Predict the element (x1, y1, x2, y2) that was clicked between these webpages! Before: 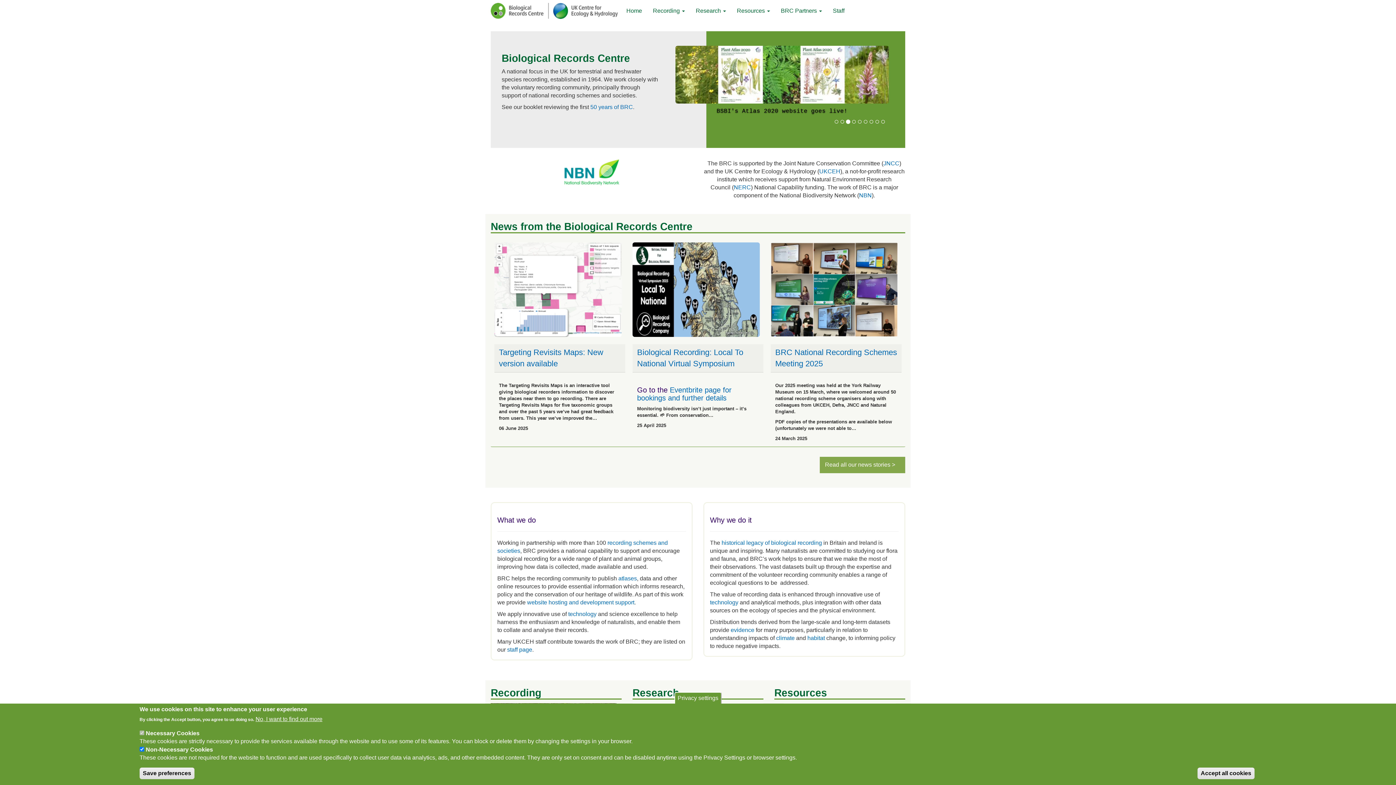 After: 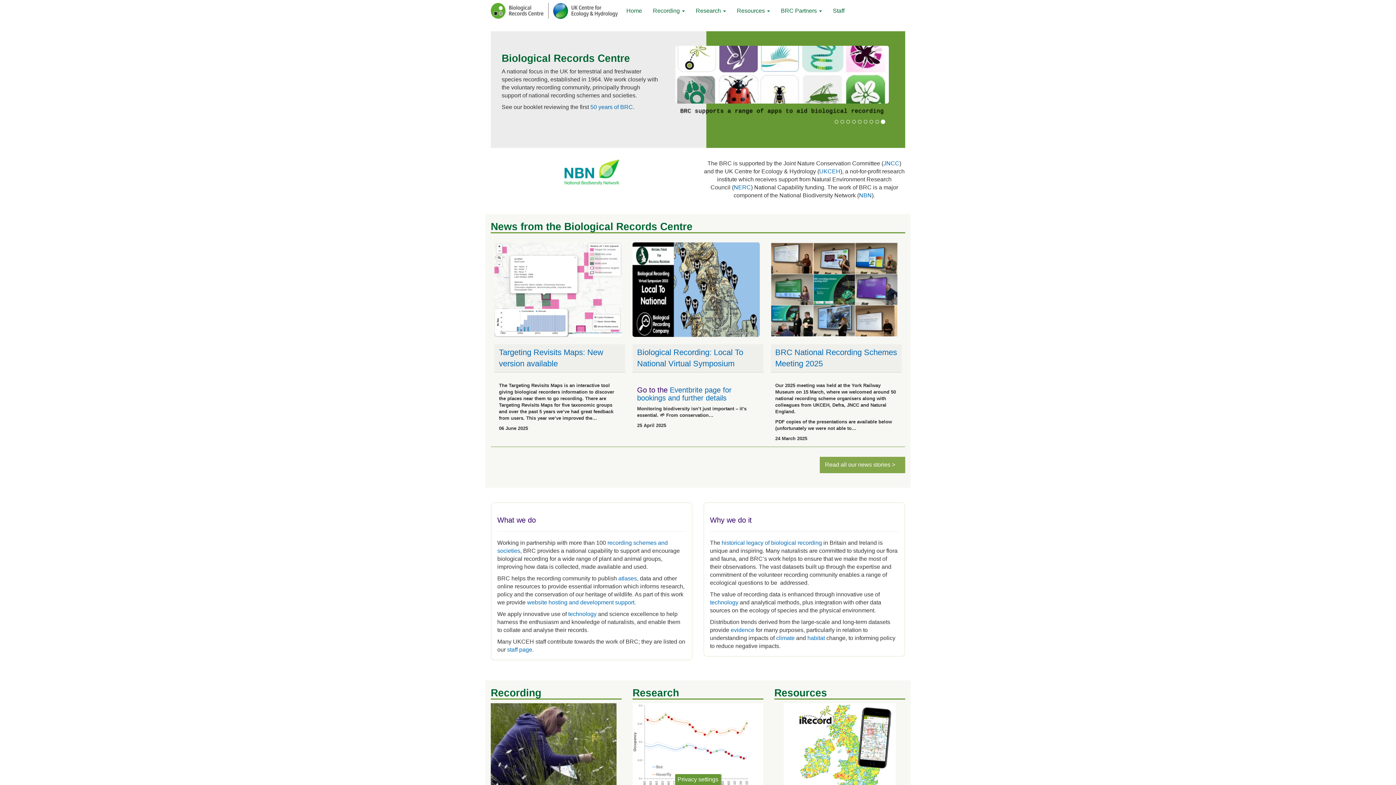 Action: bbox: (1197, 768, 1254, 779) label: Accept all cookies